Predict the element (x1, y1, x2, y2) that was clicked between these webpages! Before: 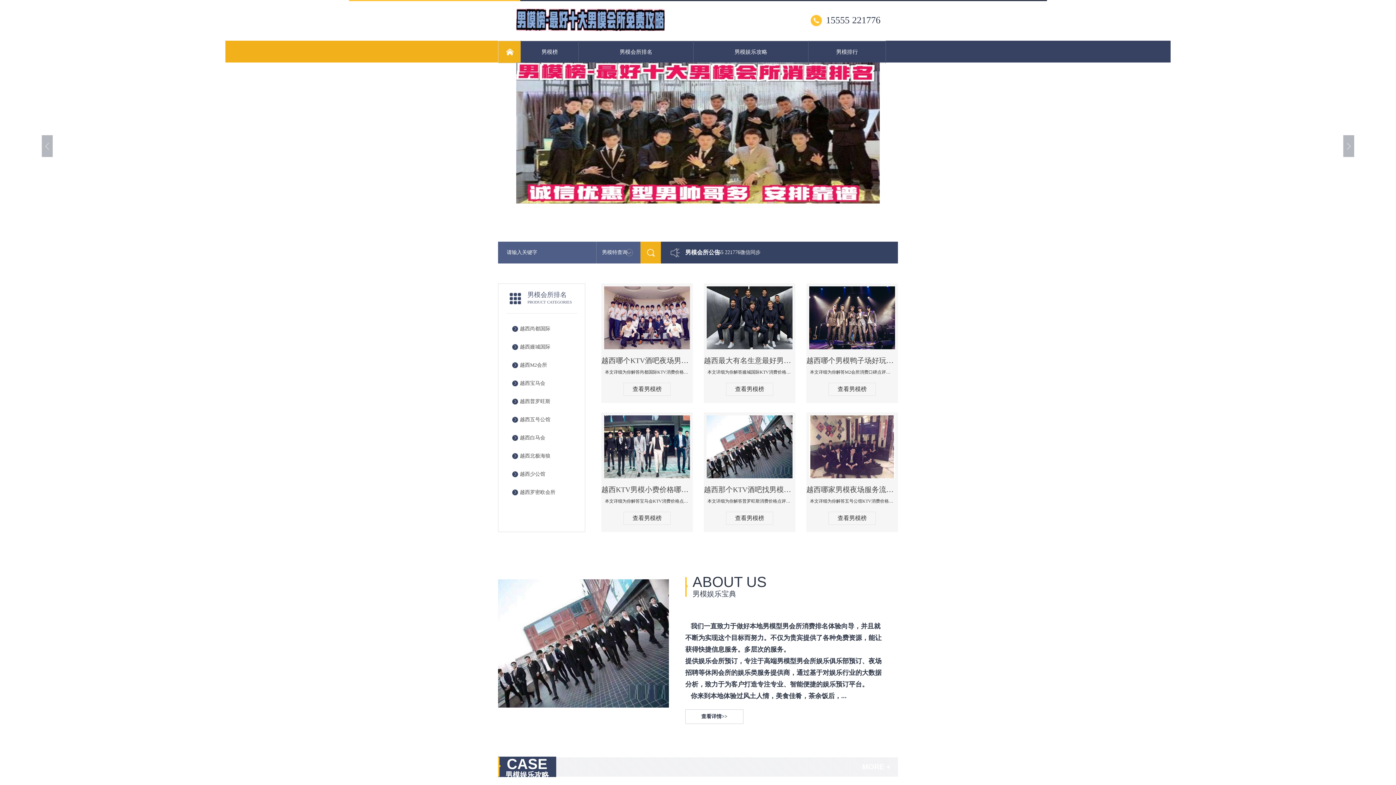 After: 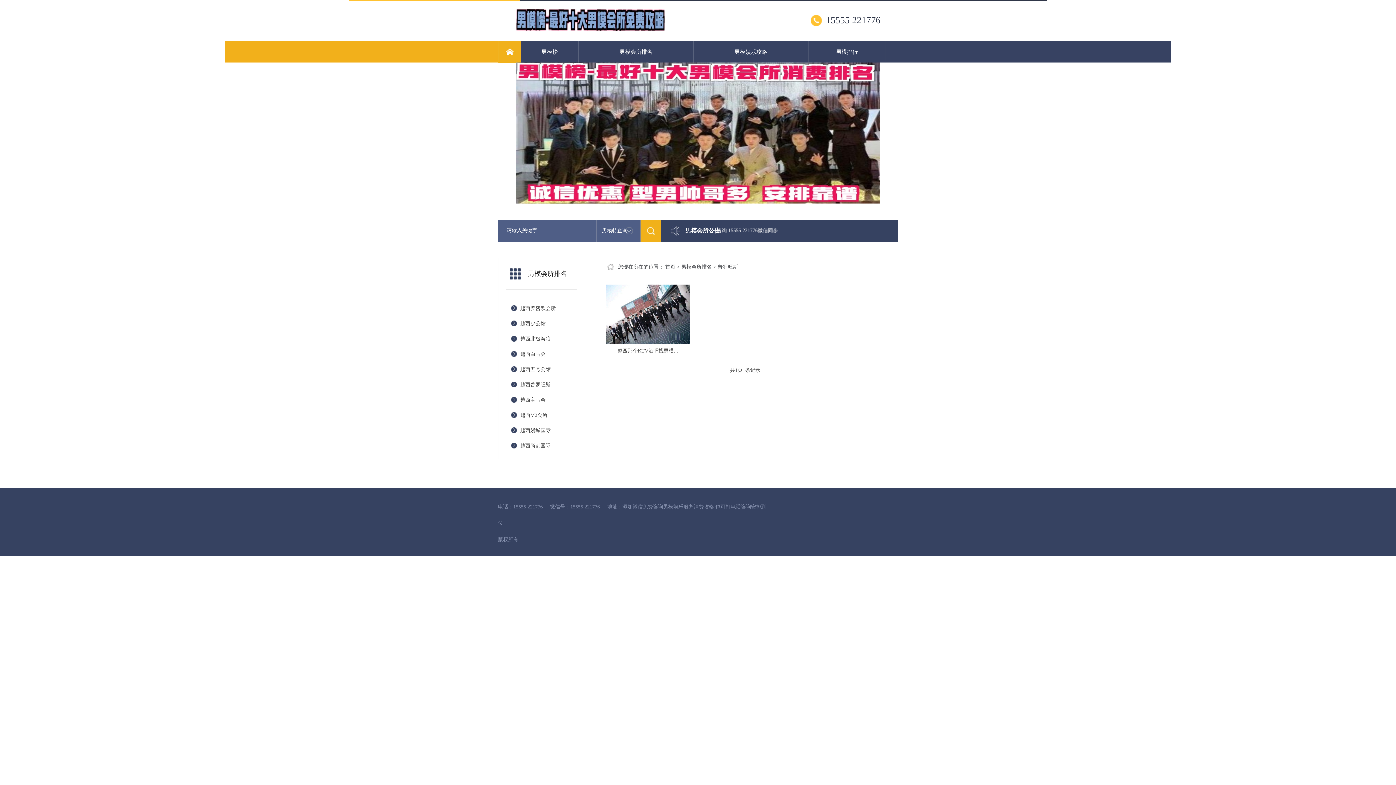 Action: bbox: (520, 396, 579, 407) label: 越西普罗旺斯